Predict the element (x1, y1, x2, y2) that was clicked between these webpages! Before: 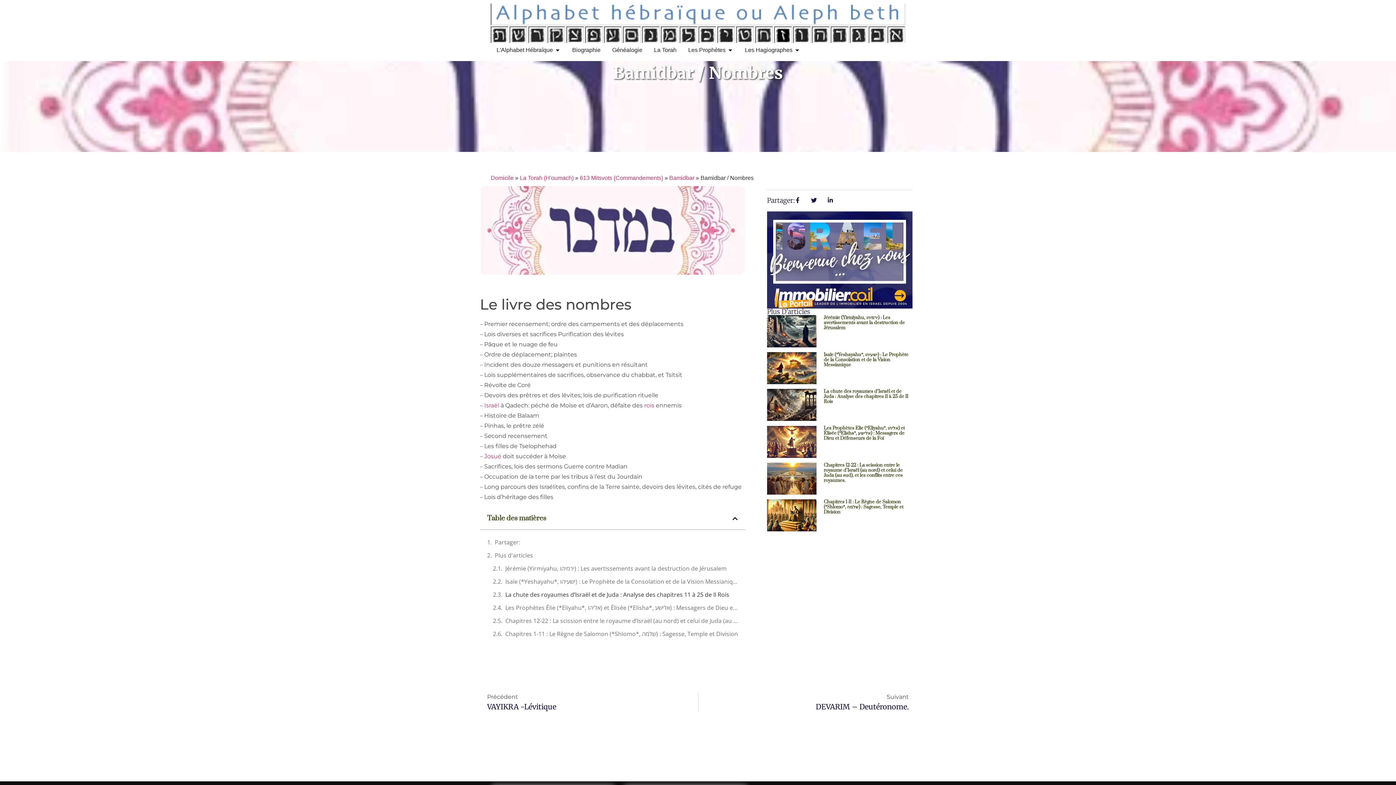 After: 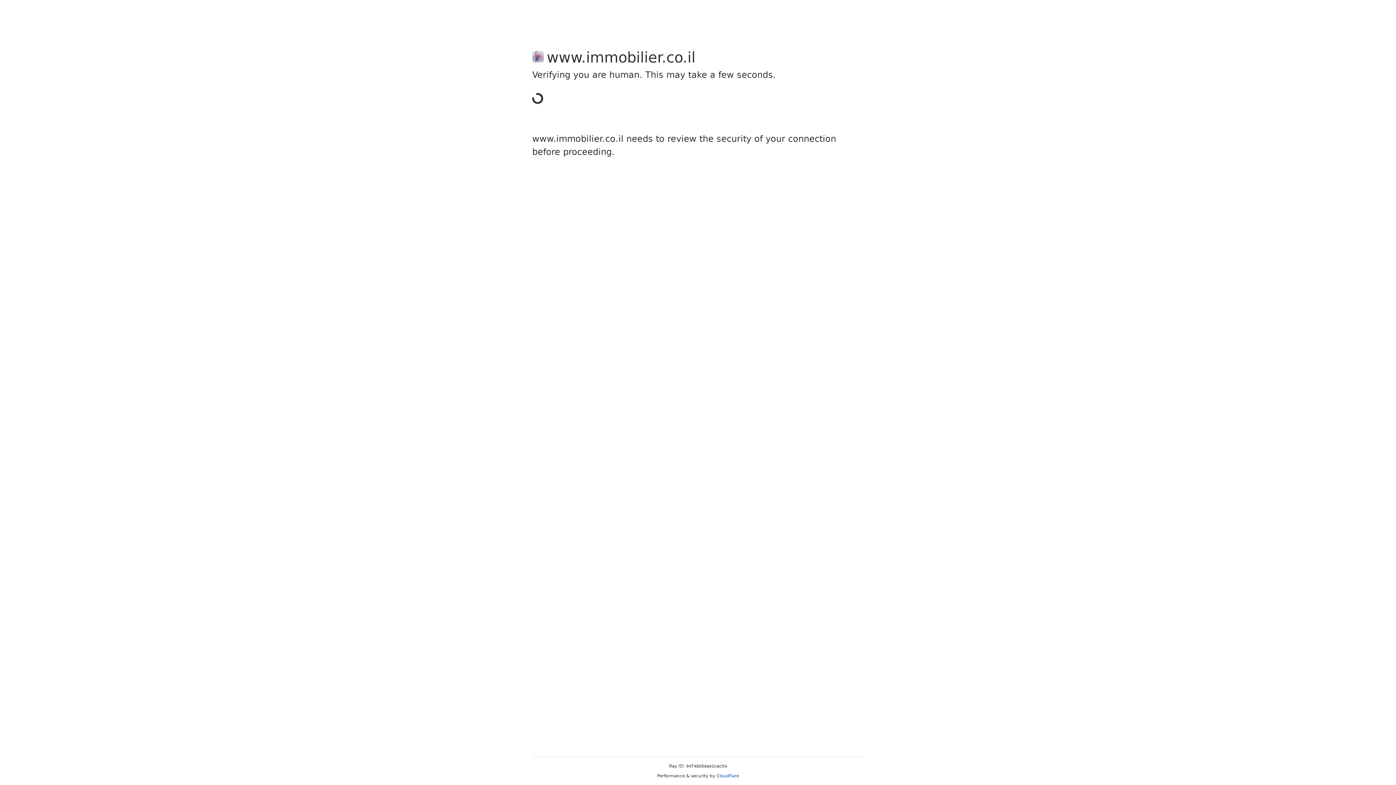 Action: bbox: (767, 211, 912, 308)